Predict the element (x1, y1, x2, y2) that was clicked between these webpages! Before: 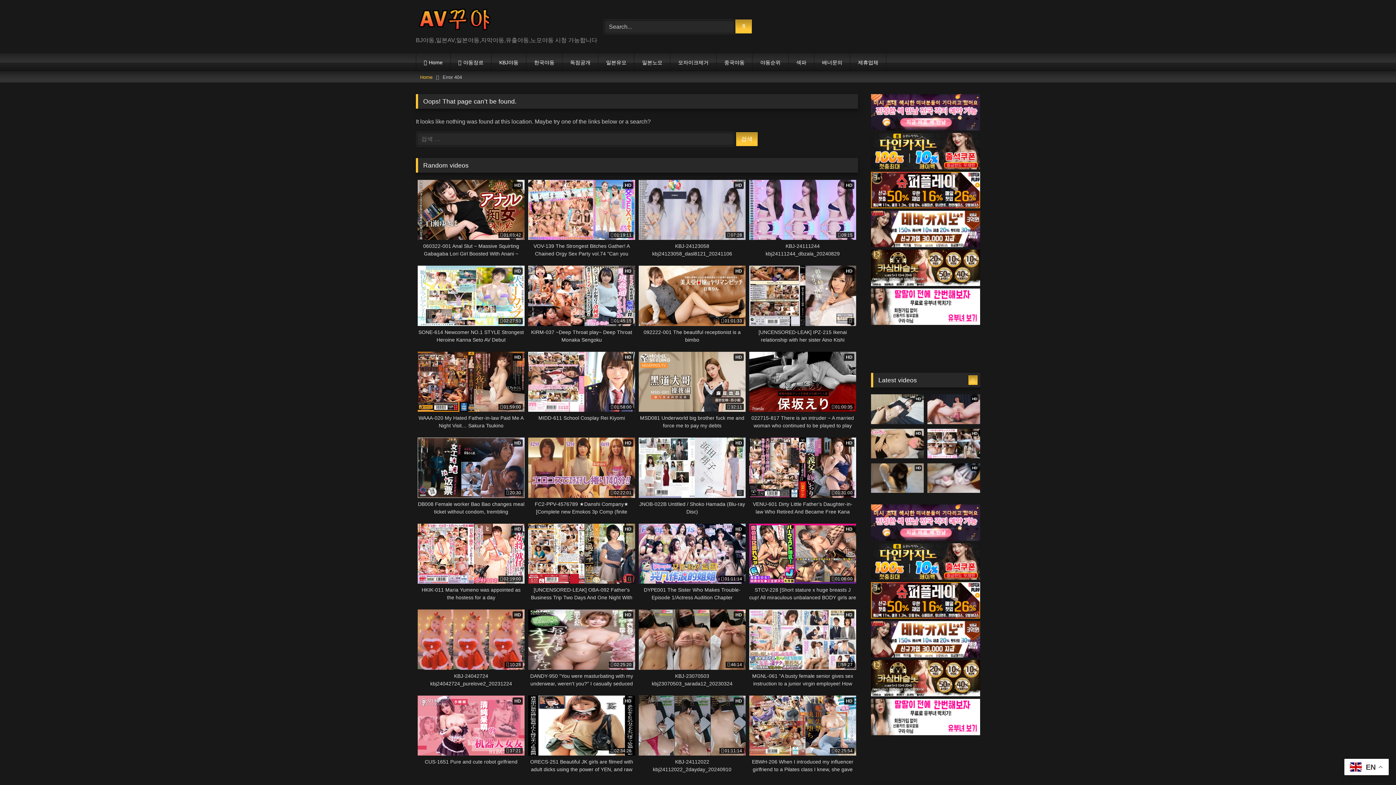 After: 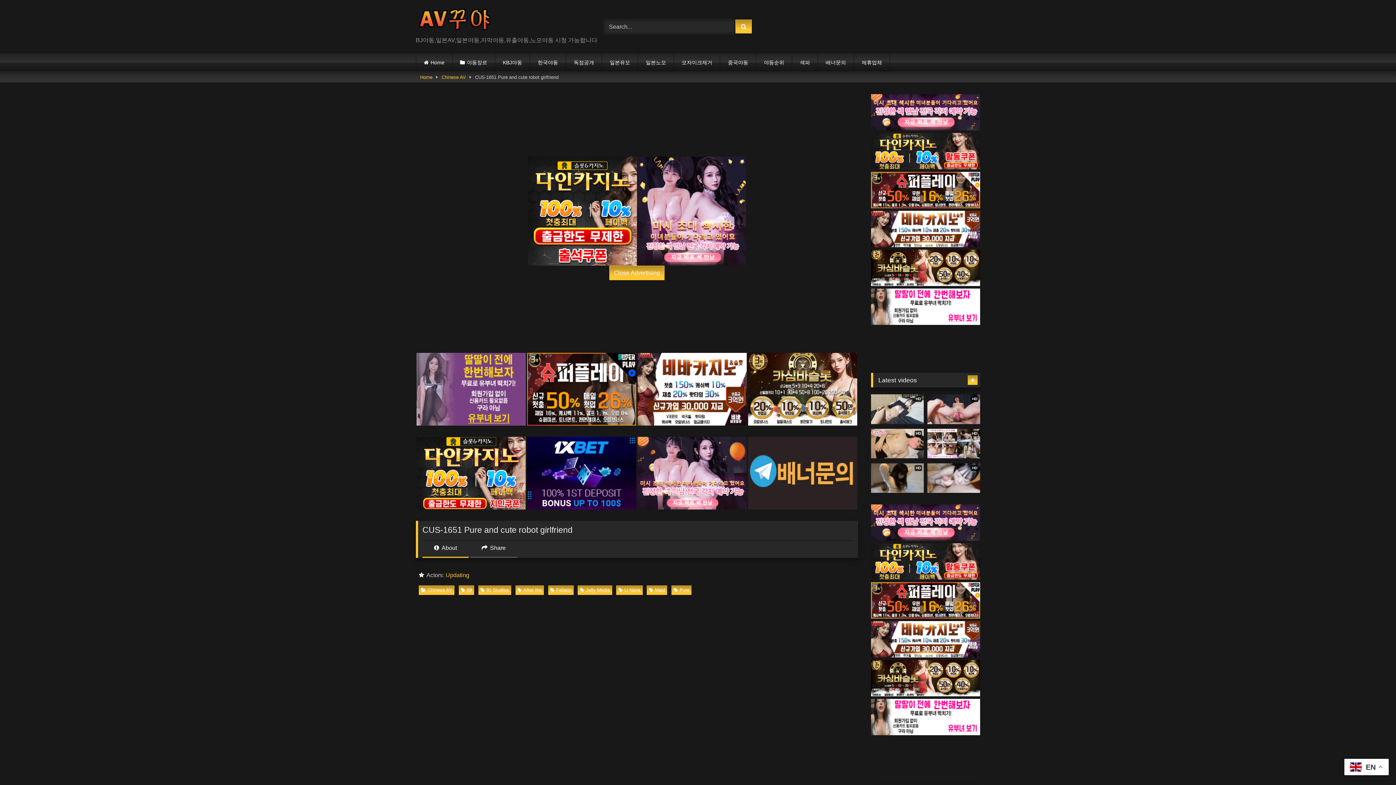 Action: bbox: (417, 695, 524, 773) label: HD
37:21
CUS-1651 Pure and cute robot girlfriend